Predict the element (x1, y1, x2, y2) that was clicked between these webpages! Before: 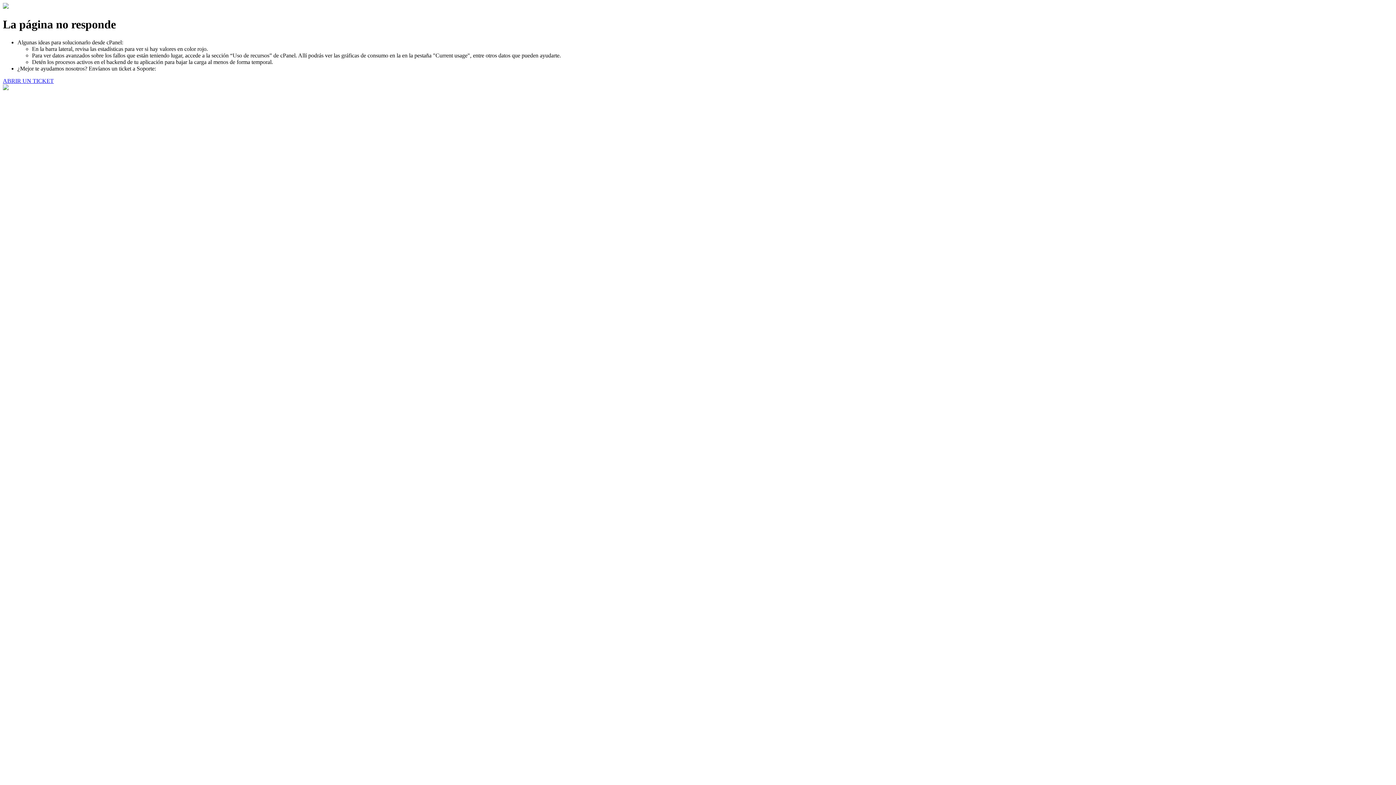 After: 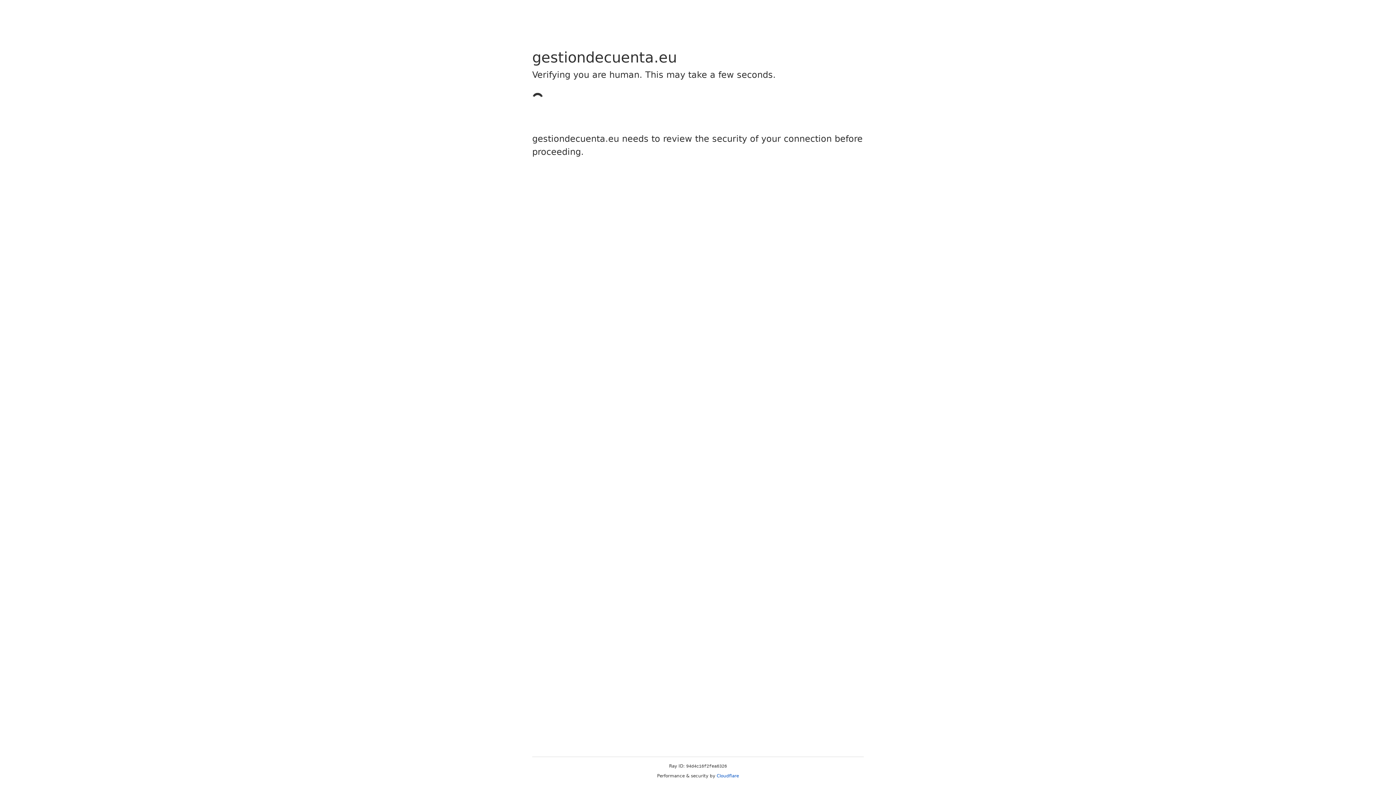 Action: bbox: (2, 77, 53, 83) label: ABRIR UN TICKET